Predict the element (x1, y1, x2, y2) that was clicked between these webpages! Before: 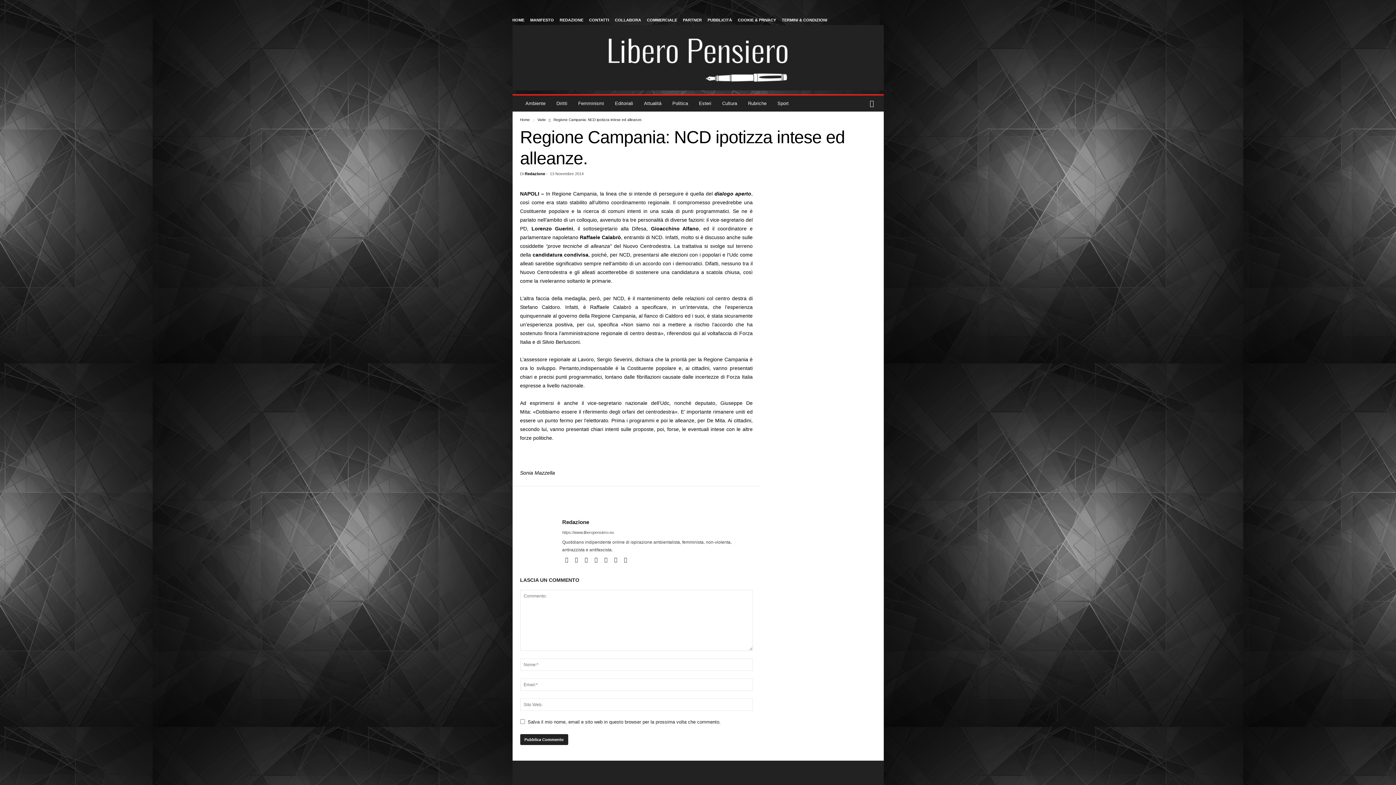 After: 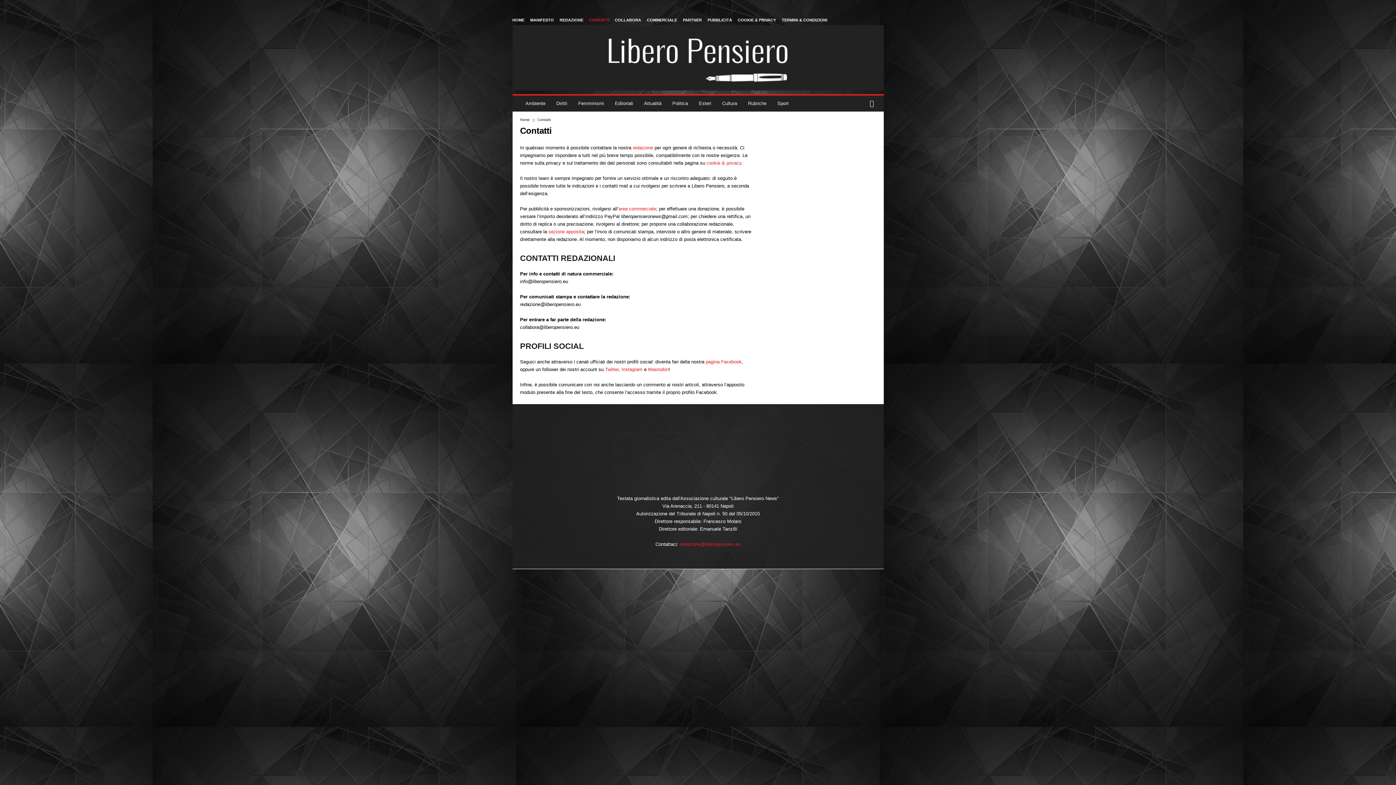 Action: label: CONTATTI bbox: (589, 17, 609, 22)